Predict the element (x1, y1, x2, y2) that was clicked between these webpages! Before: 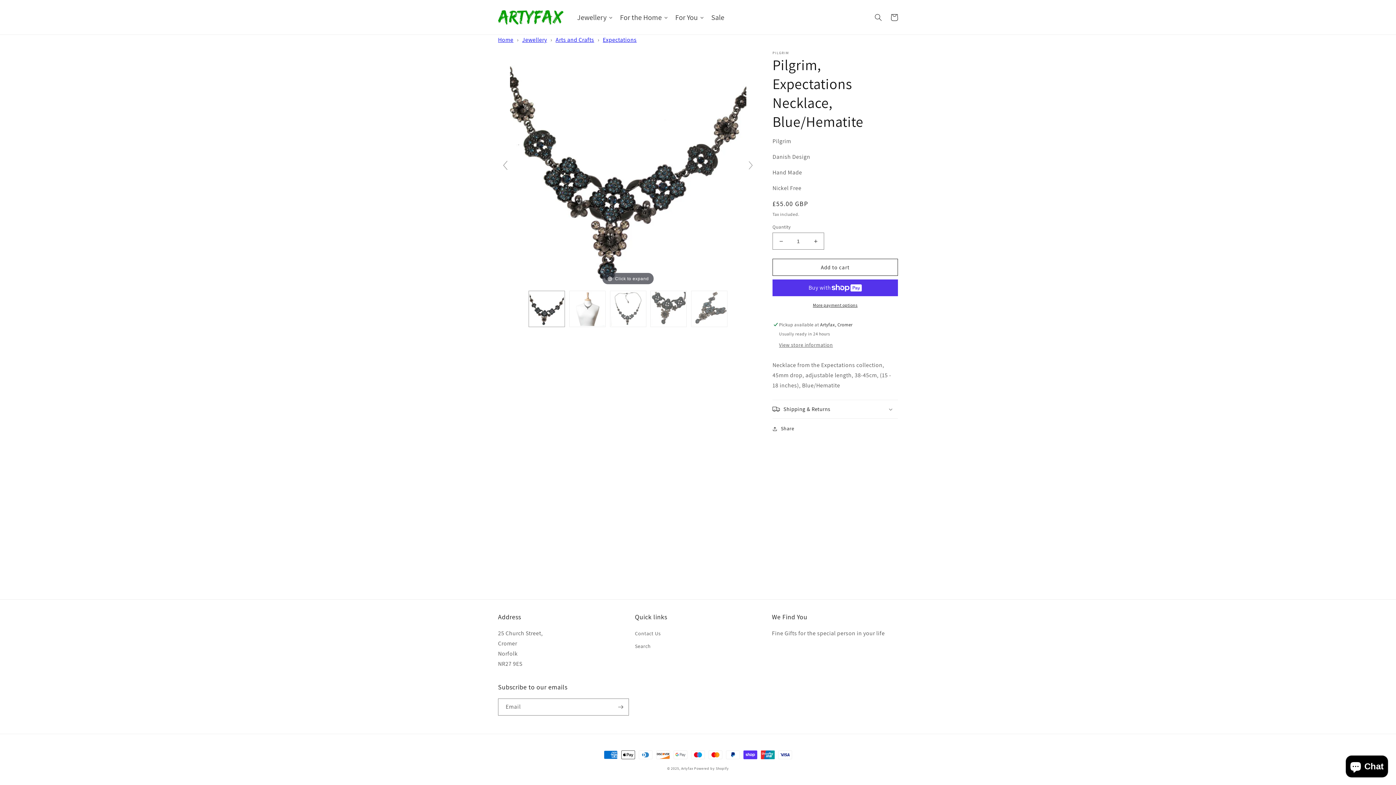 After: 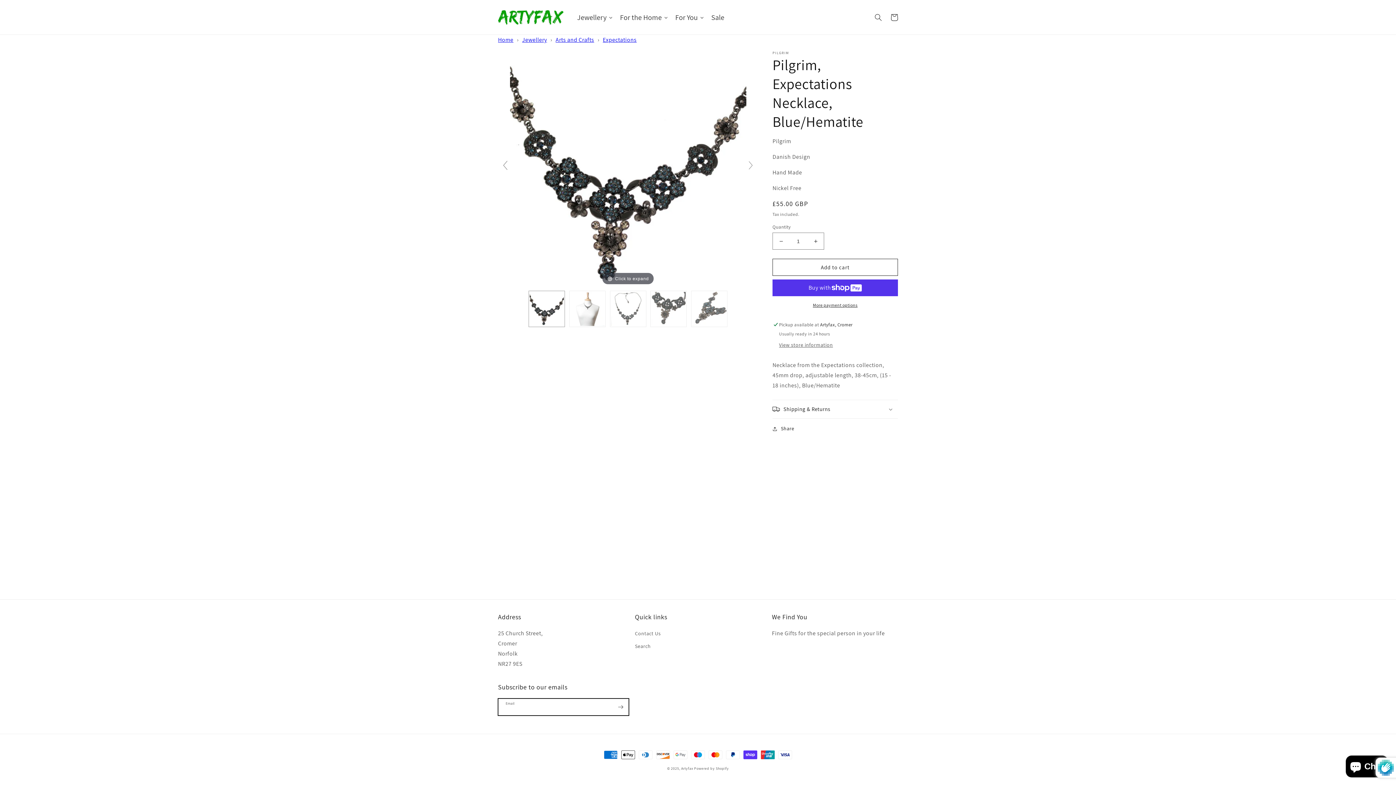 Action: label: Subscribe bbox: (612, 698, 628, 716)